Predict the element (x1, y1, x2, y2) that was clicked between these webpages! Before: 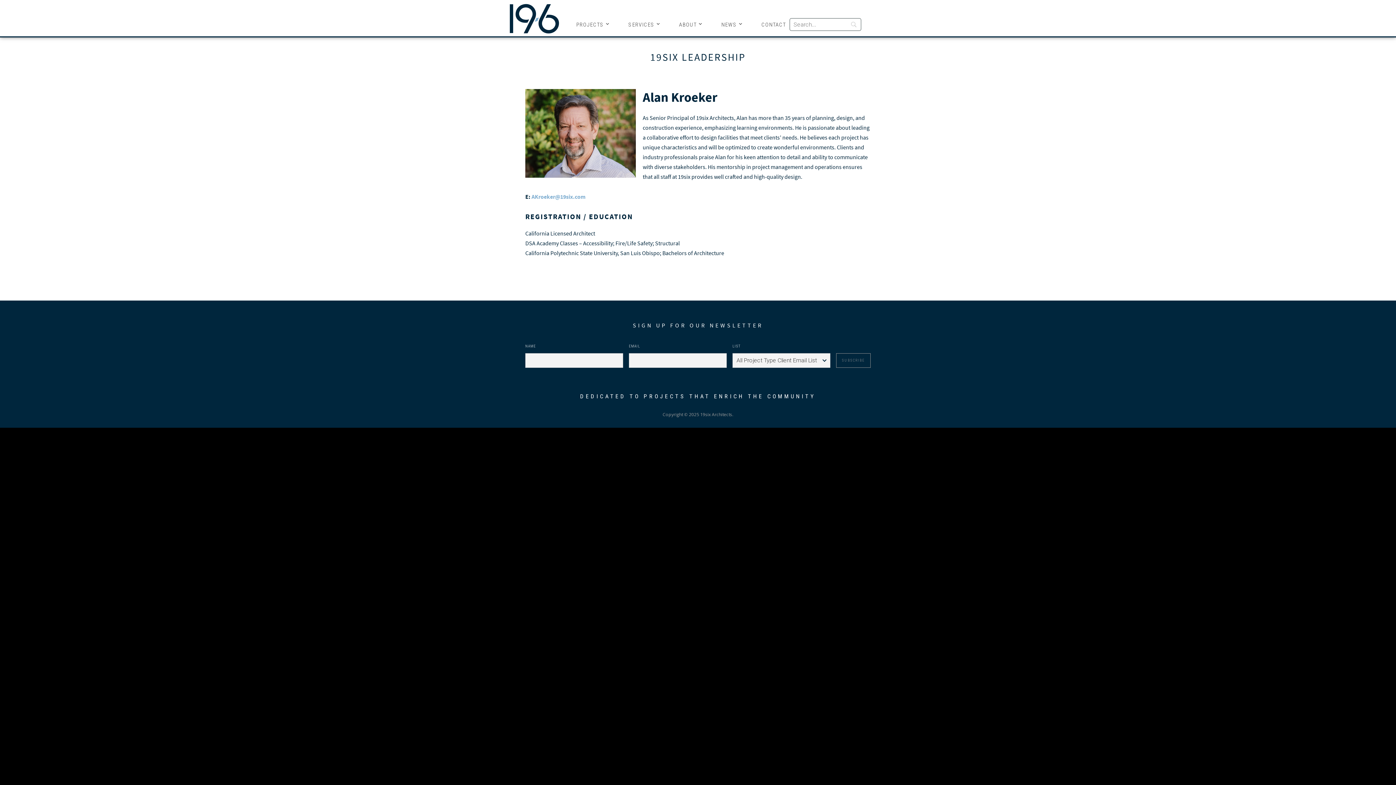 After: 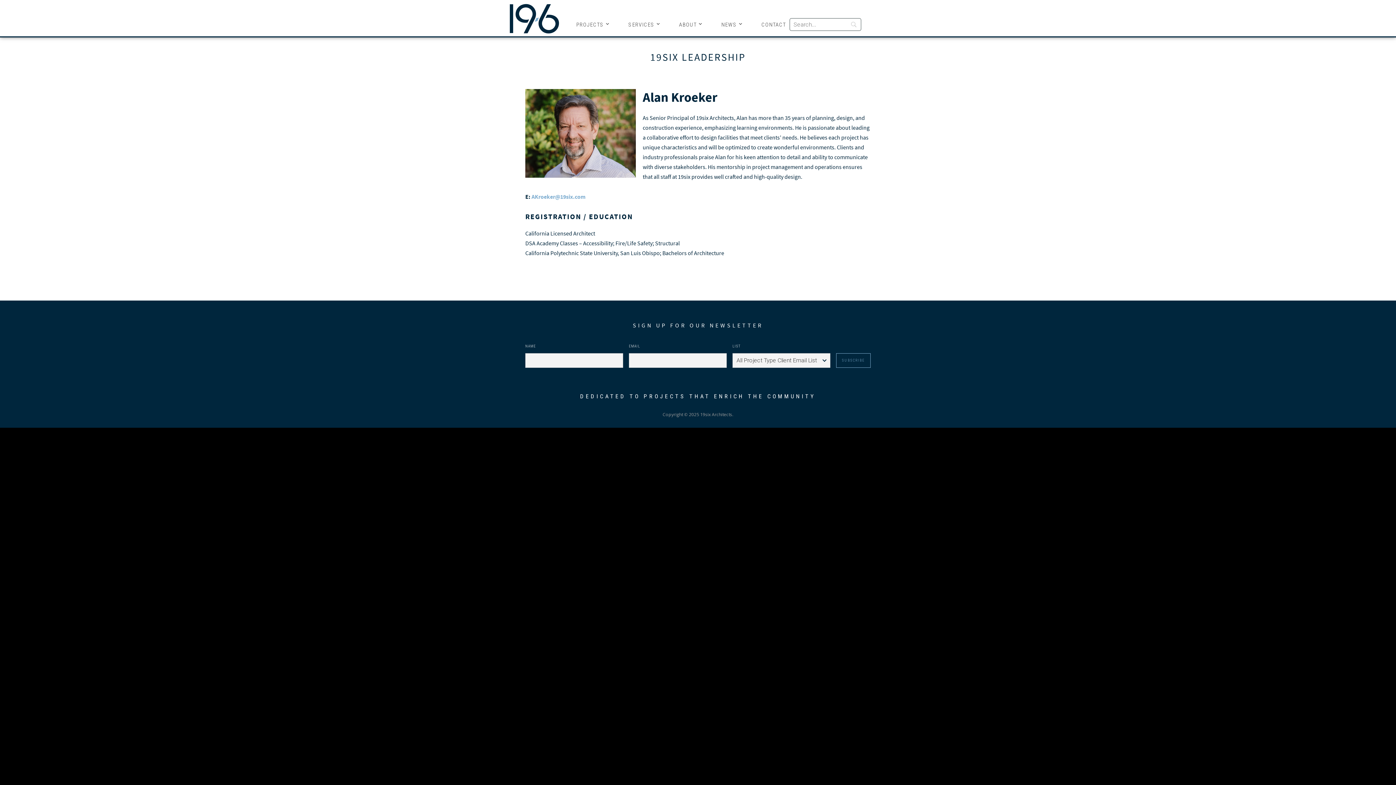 Action: label: SUBSCRIBE bbox: (836, 353, 870, 368)